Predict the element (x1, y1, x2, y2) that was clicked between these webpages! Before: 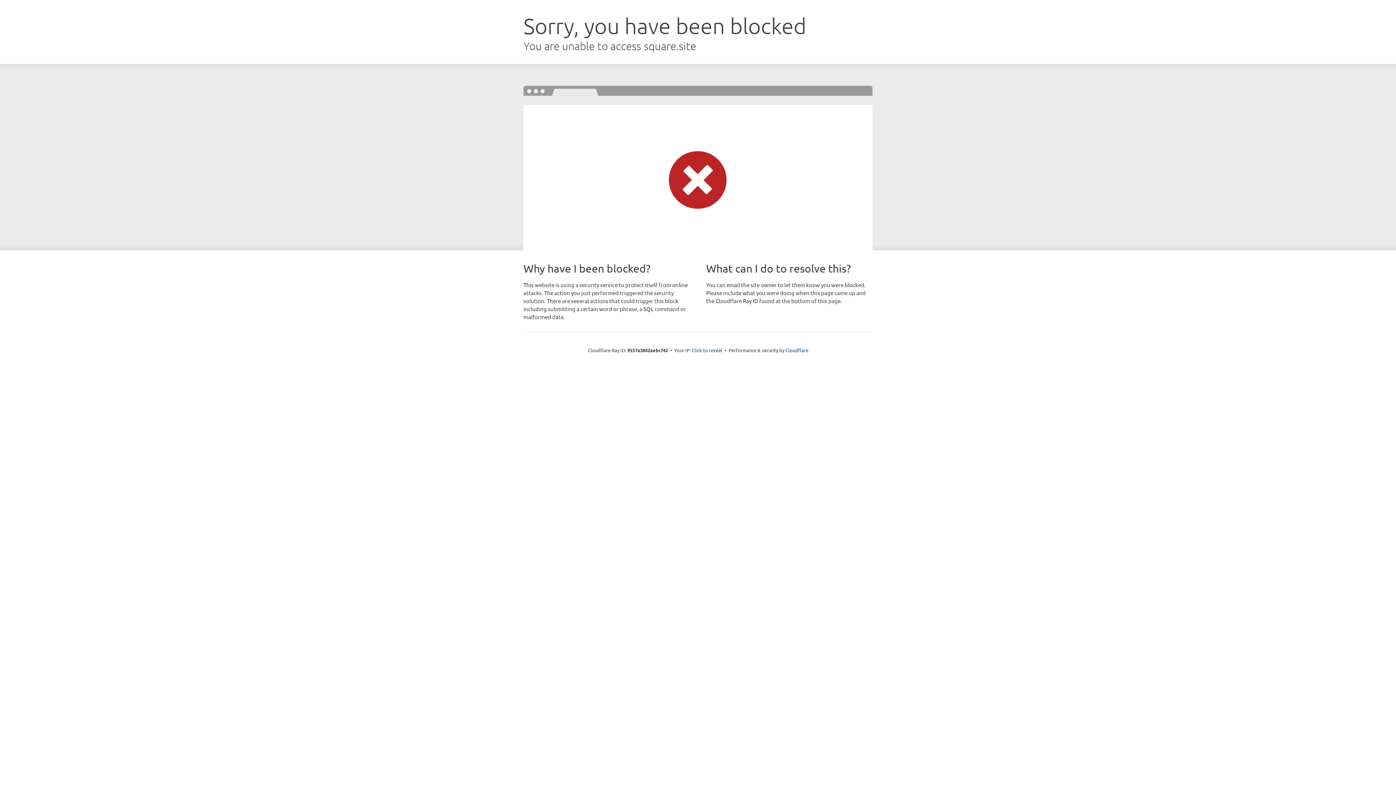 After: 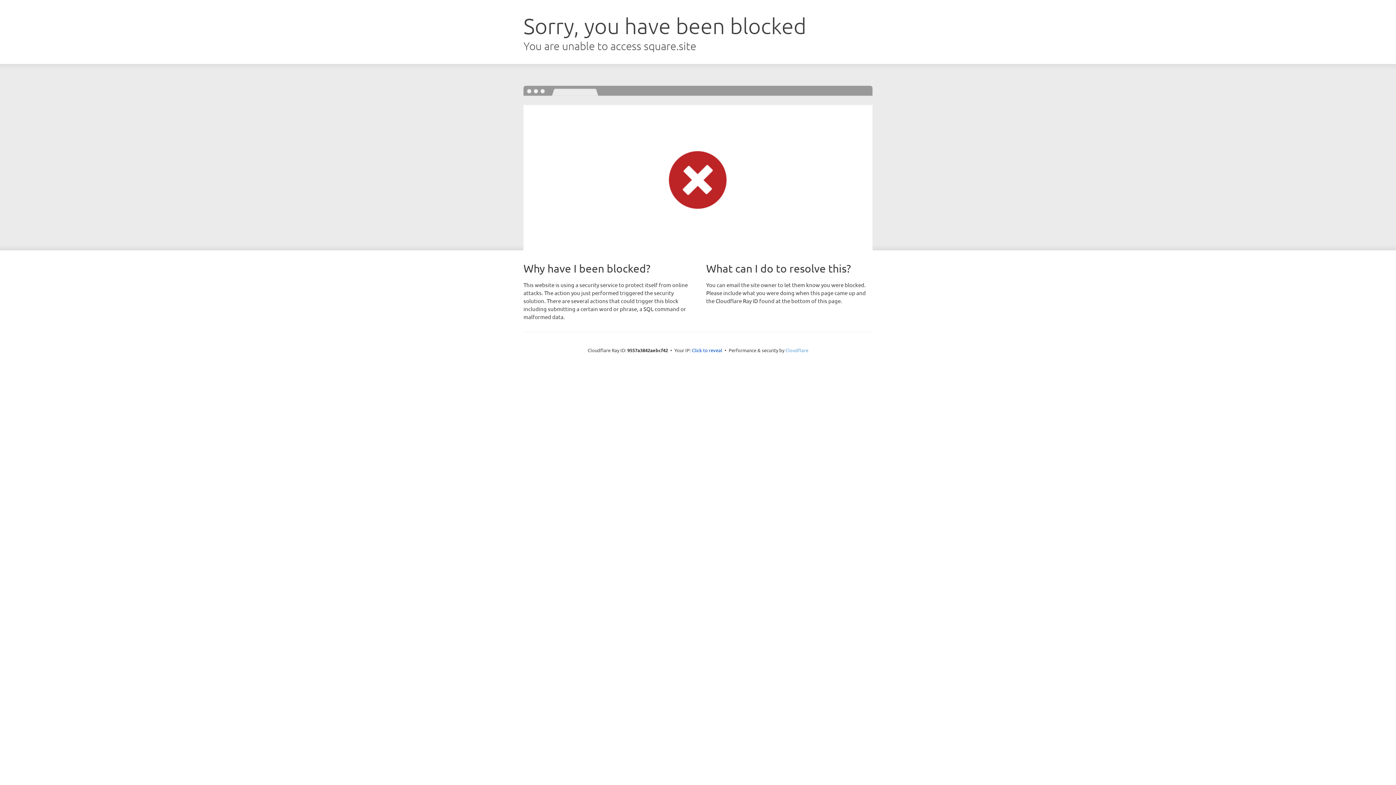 Action: label: Cloudflare bbox: (785, 347, 808, 353)